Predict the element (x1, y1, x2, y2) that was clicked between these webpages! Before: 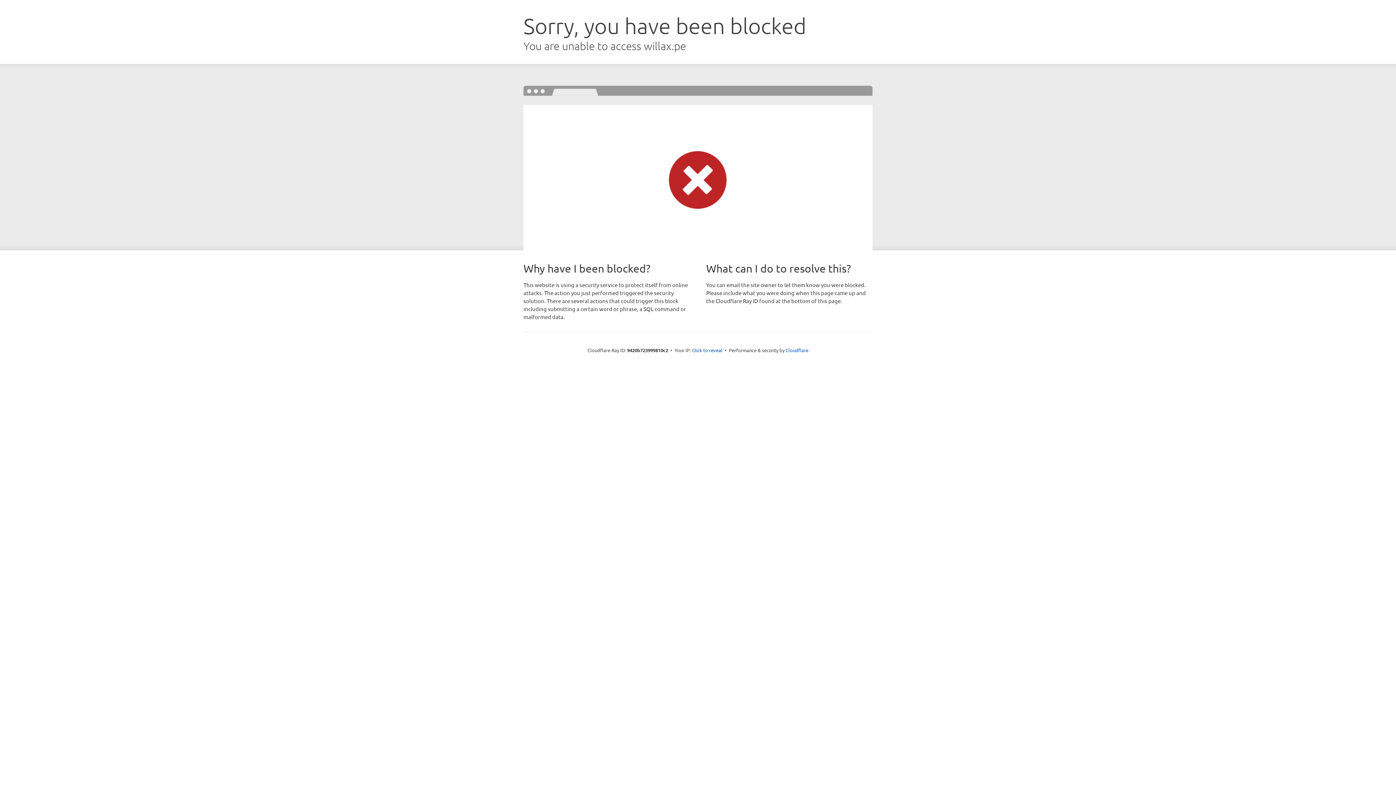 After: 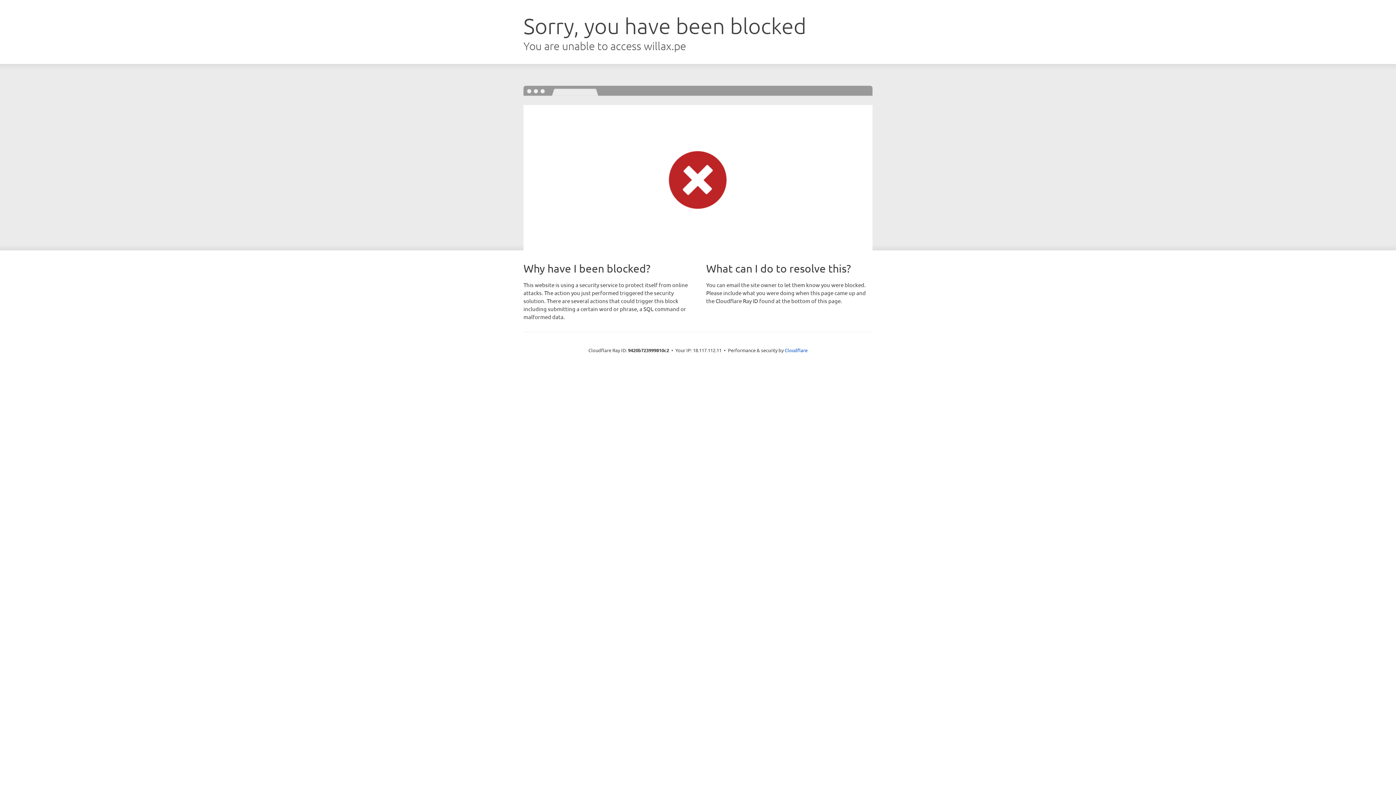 Action: bbox: (692, 346, 722, 353) label: Click to reveal